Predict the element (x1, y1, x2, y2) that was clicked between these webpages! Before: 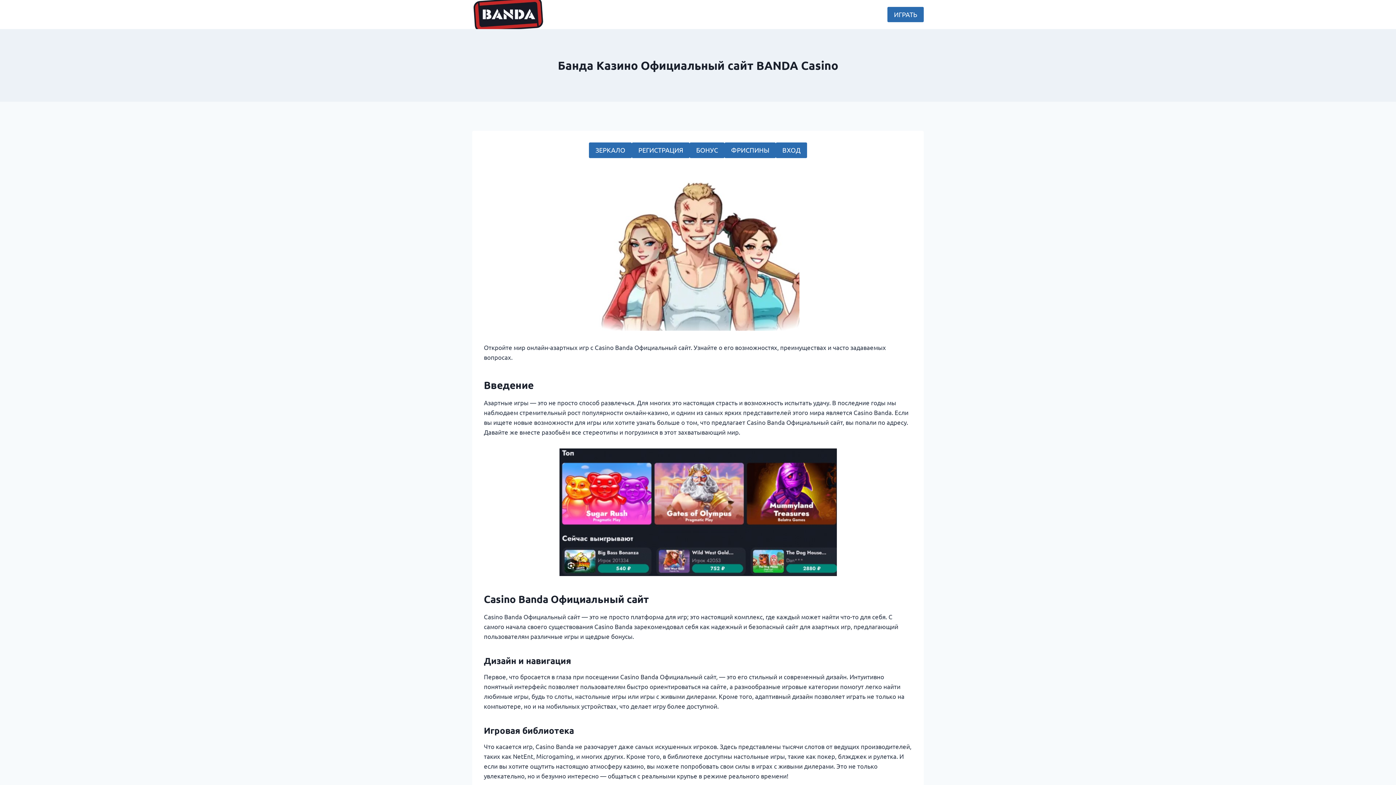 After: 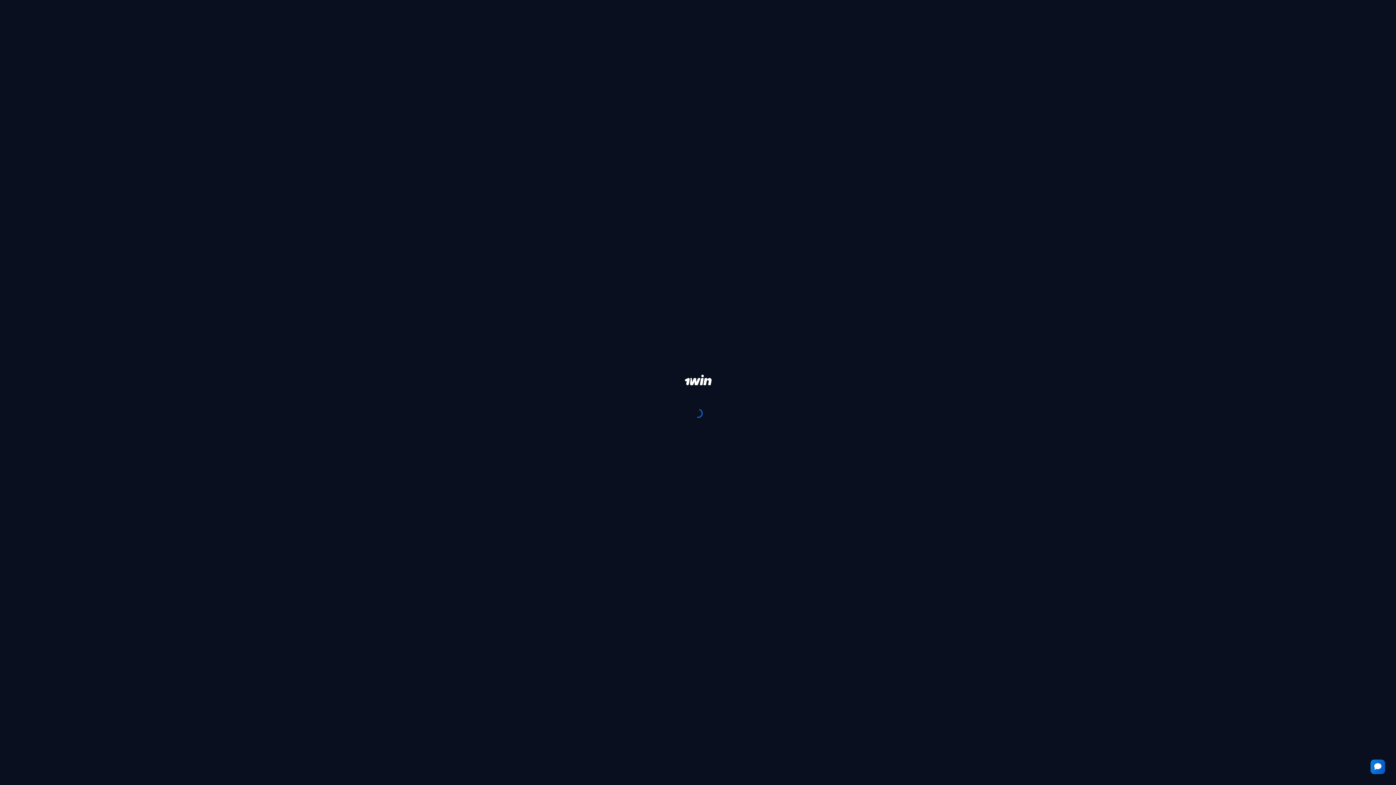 Action: label: ИГРАТЬ bbox: (887, 6, 924, 22)